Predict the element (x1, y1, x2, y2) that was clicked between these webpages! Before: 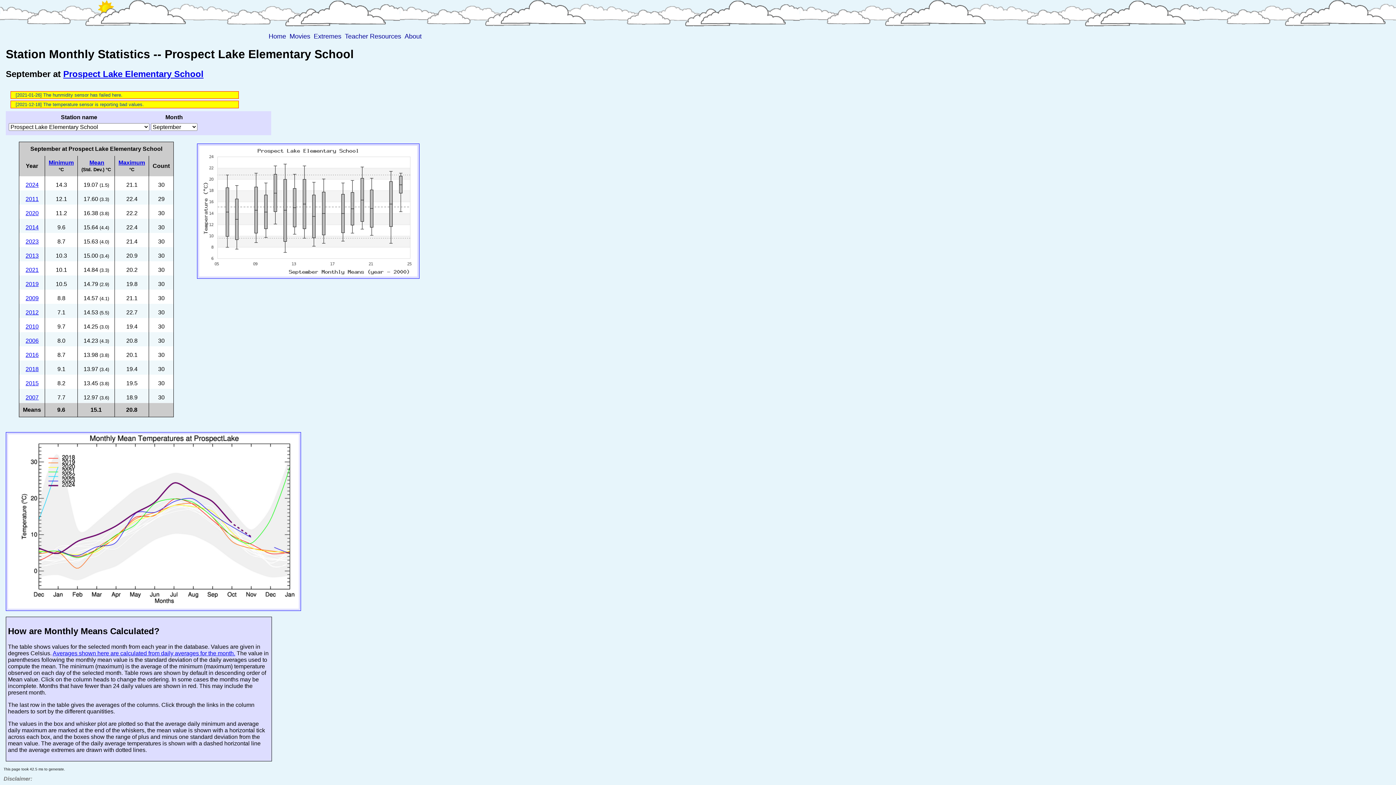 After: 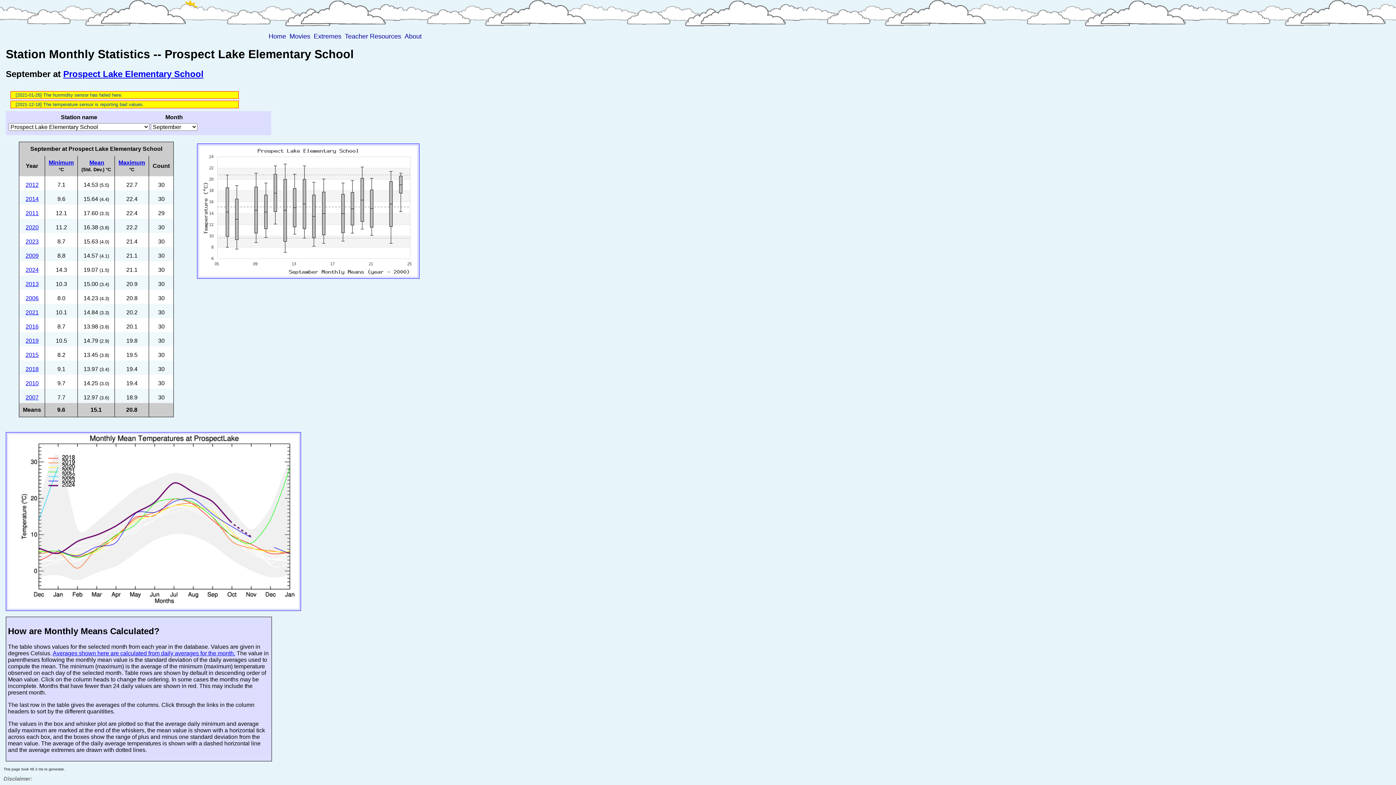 Action: label: Maximum bbox: (118, 159, 145, 165)